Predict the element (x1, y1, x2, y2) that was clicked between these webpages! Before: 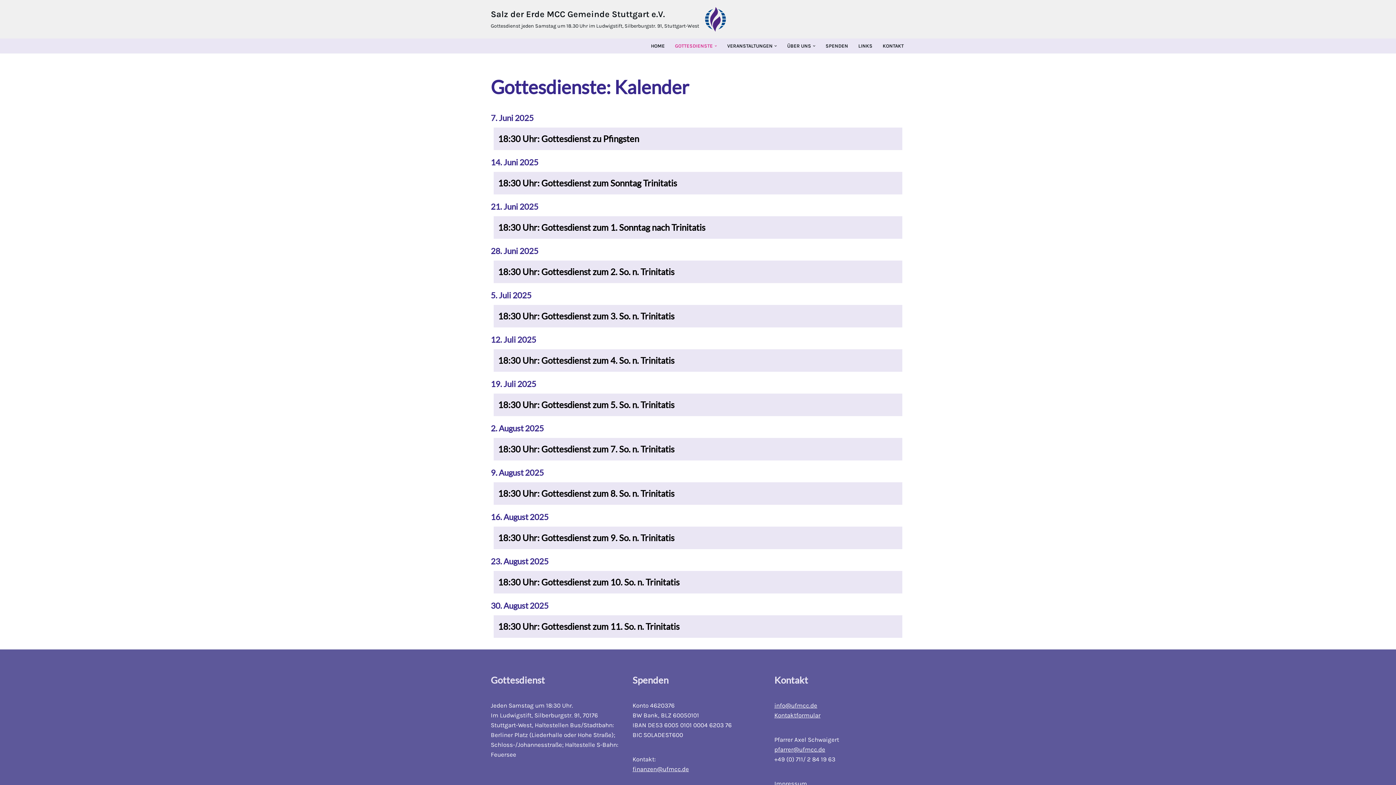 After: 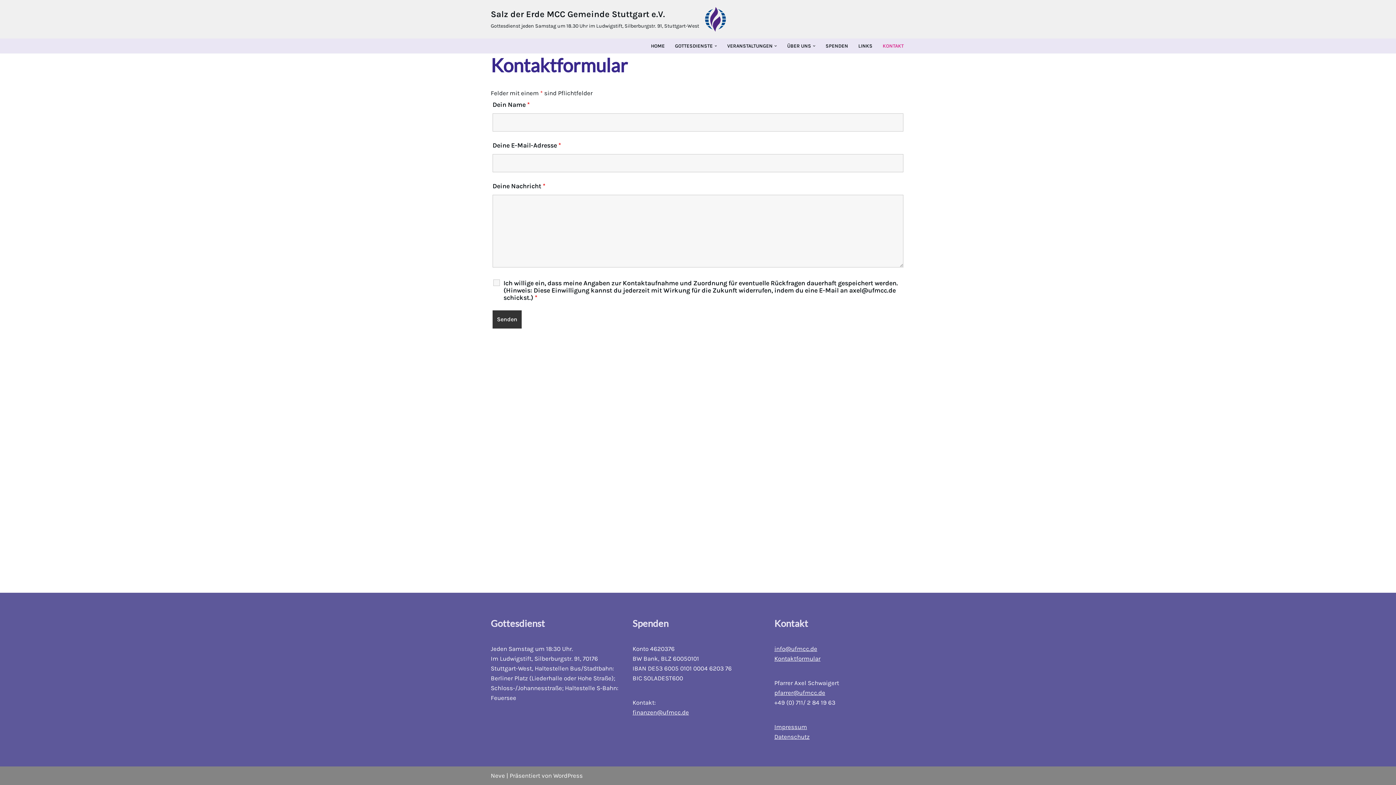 Action: bbox: (774, 711, 820, 719) label: Kontaktformular